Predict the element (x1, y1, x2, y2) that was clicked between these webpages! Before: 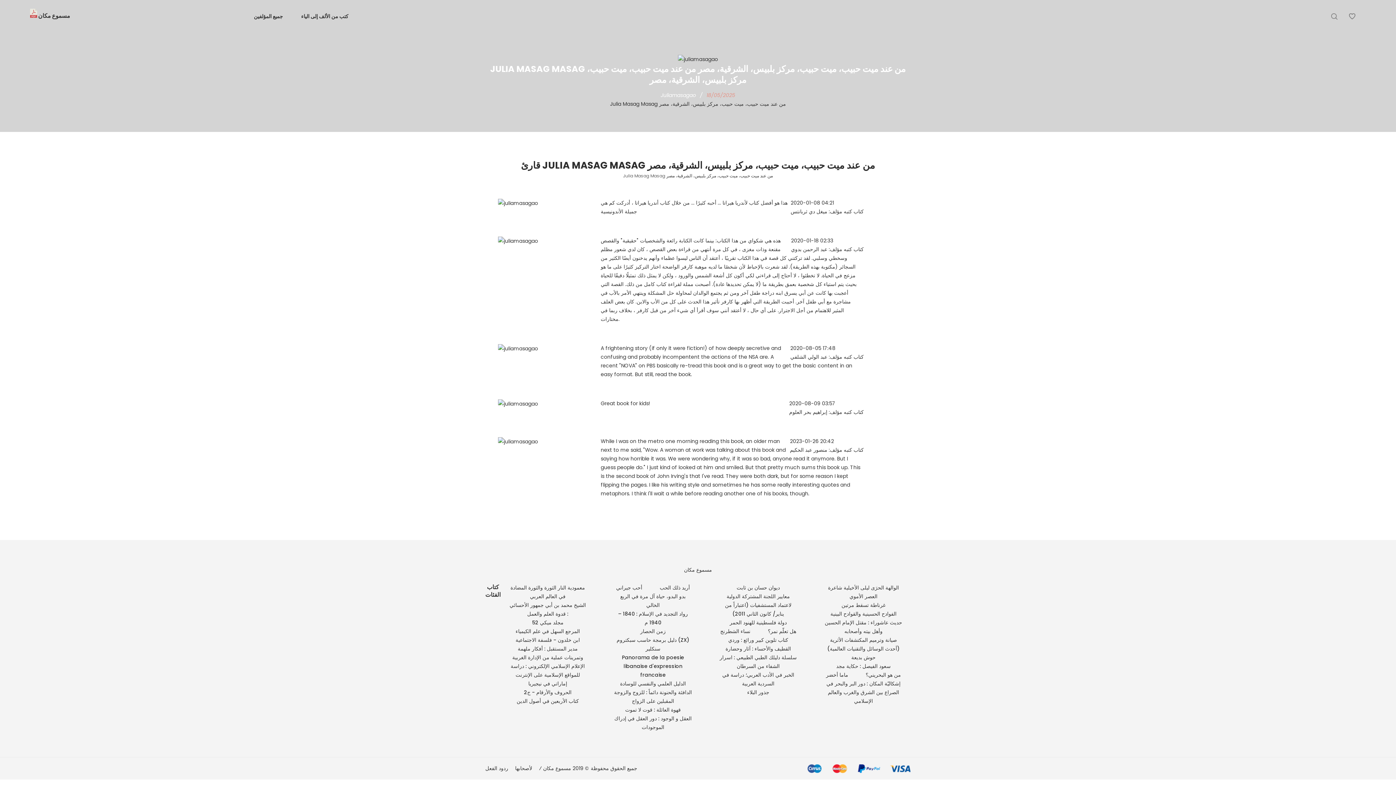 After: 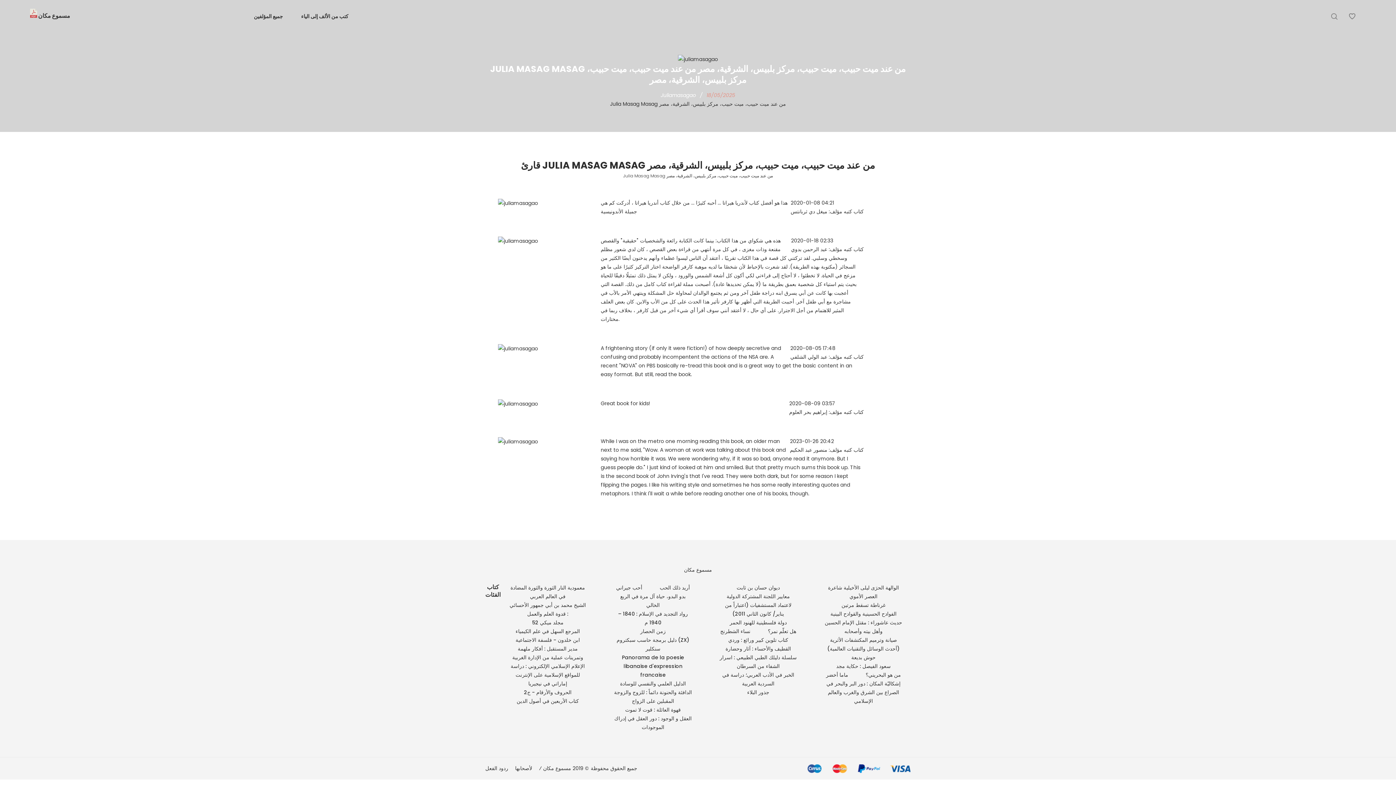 Action: bbox: (1349, 0, 1358, 32)